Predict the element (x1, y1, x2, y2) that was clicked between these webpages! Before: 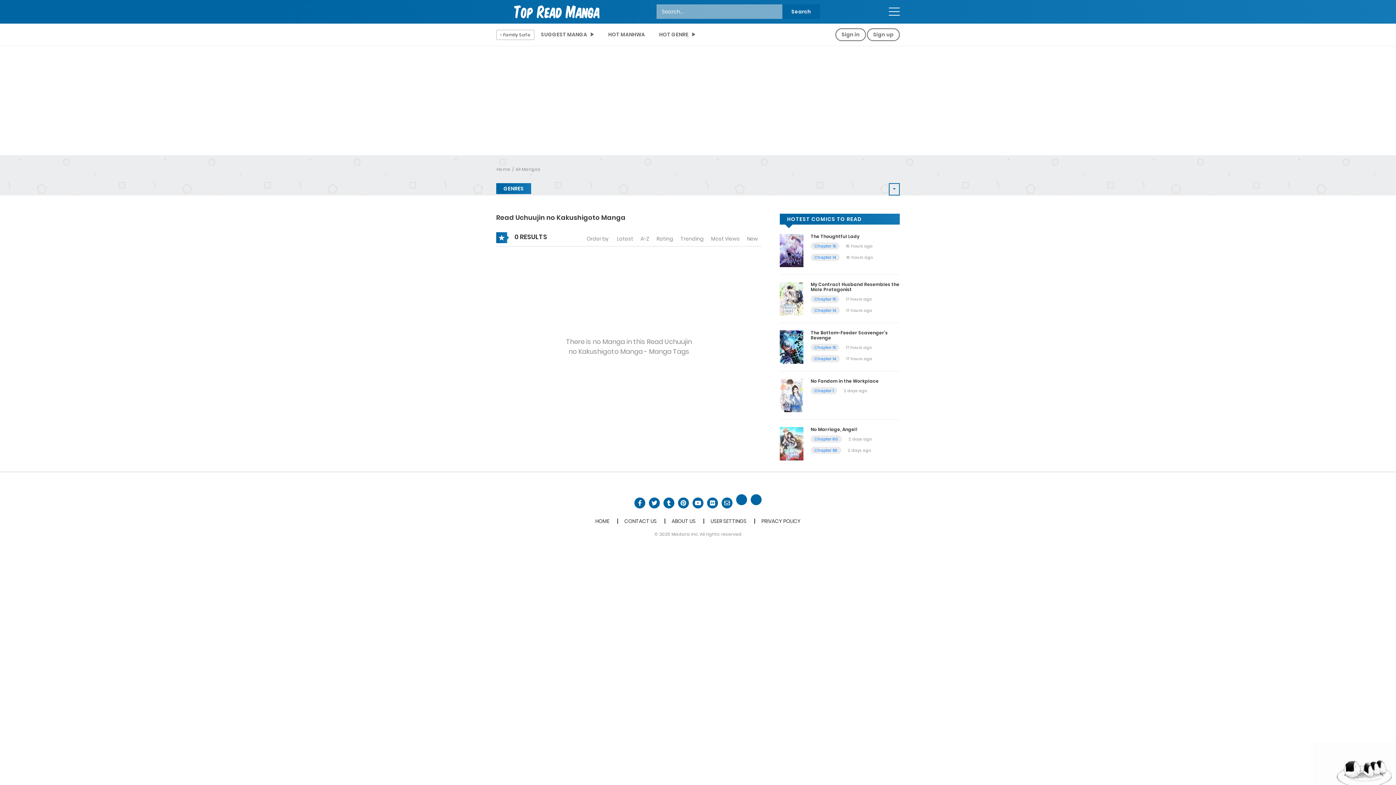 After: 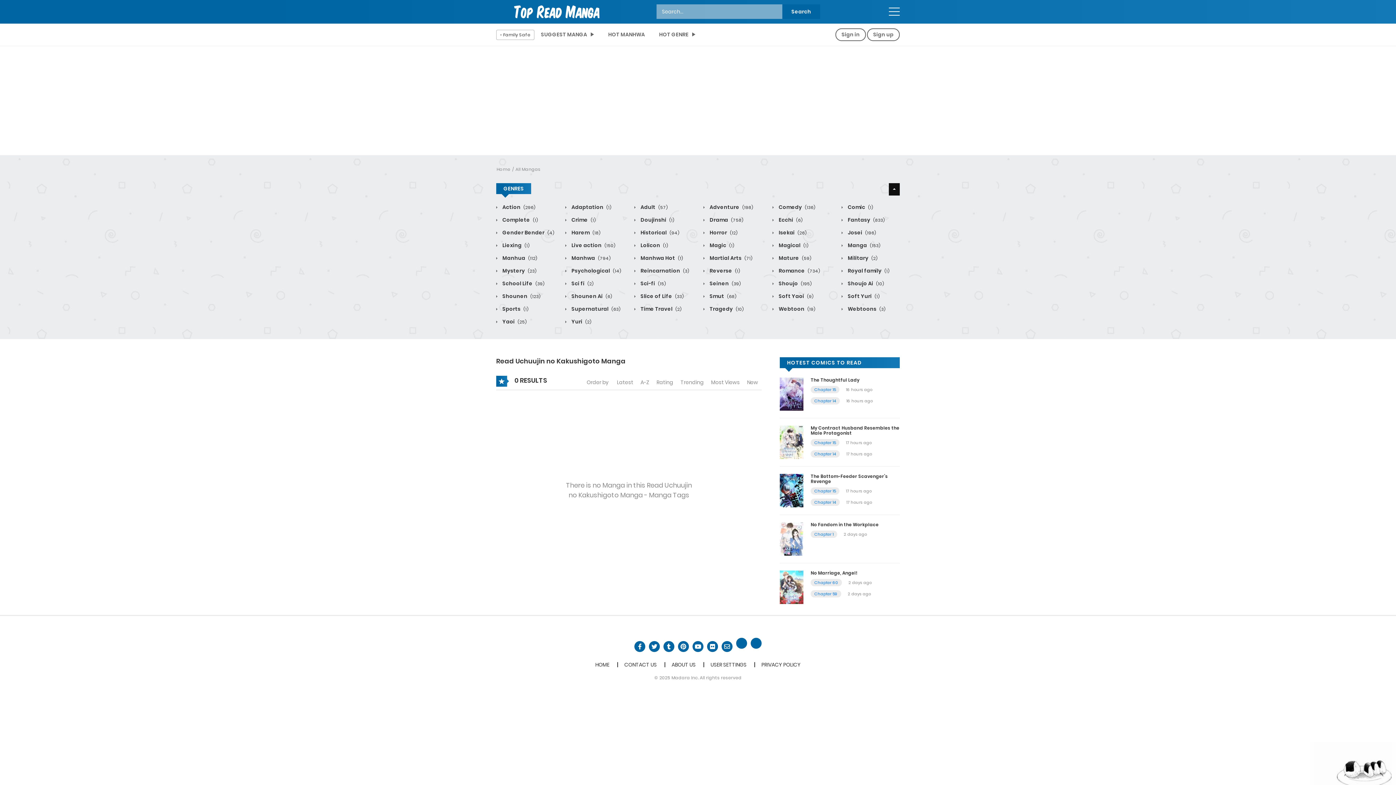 Action: bbox: (889, 183, 900, 195)